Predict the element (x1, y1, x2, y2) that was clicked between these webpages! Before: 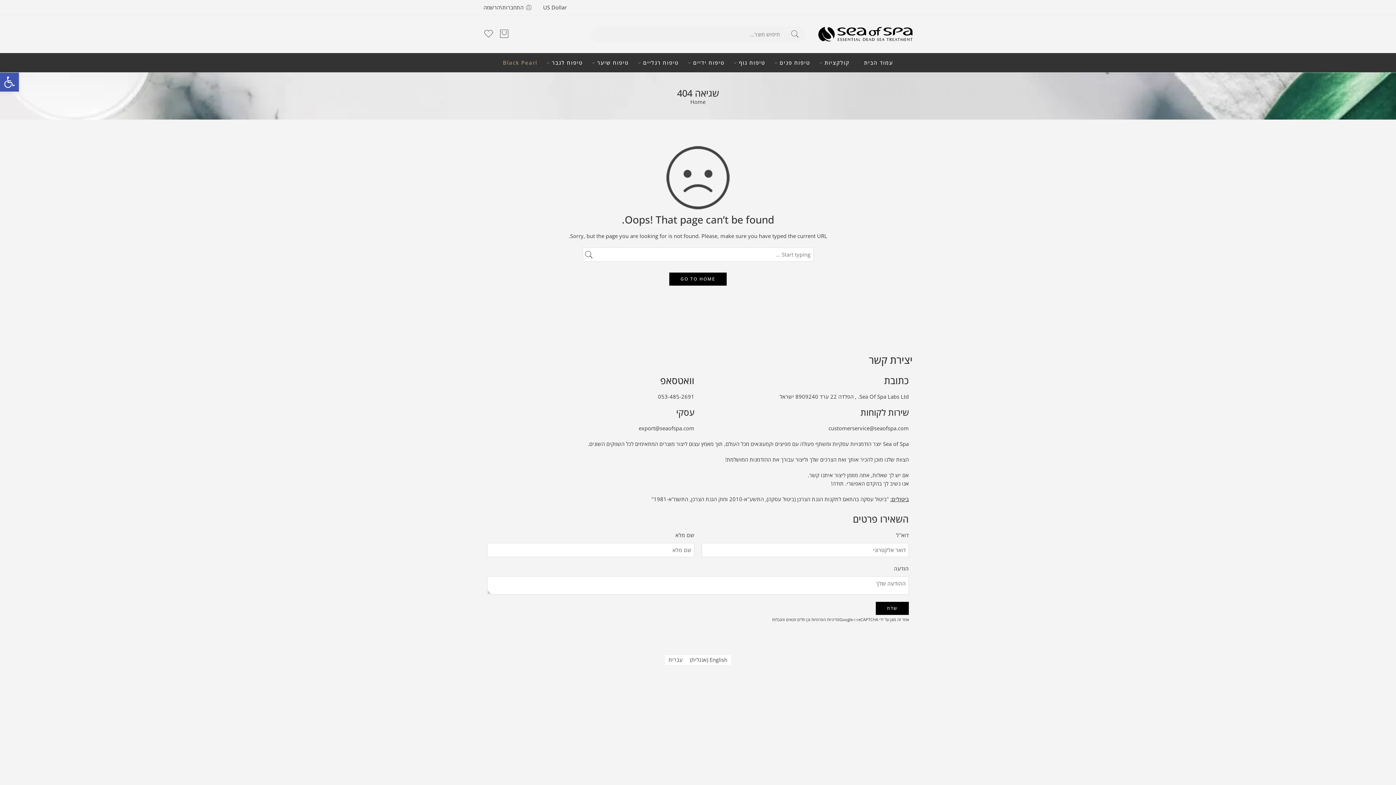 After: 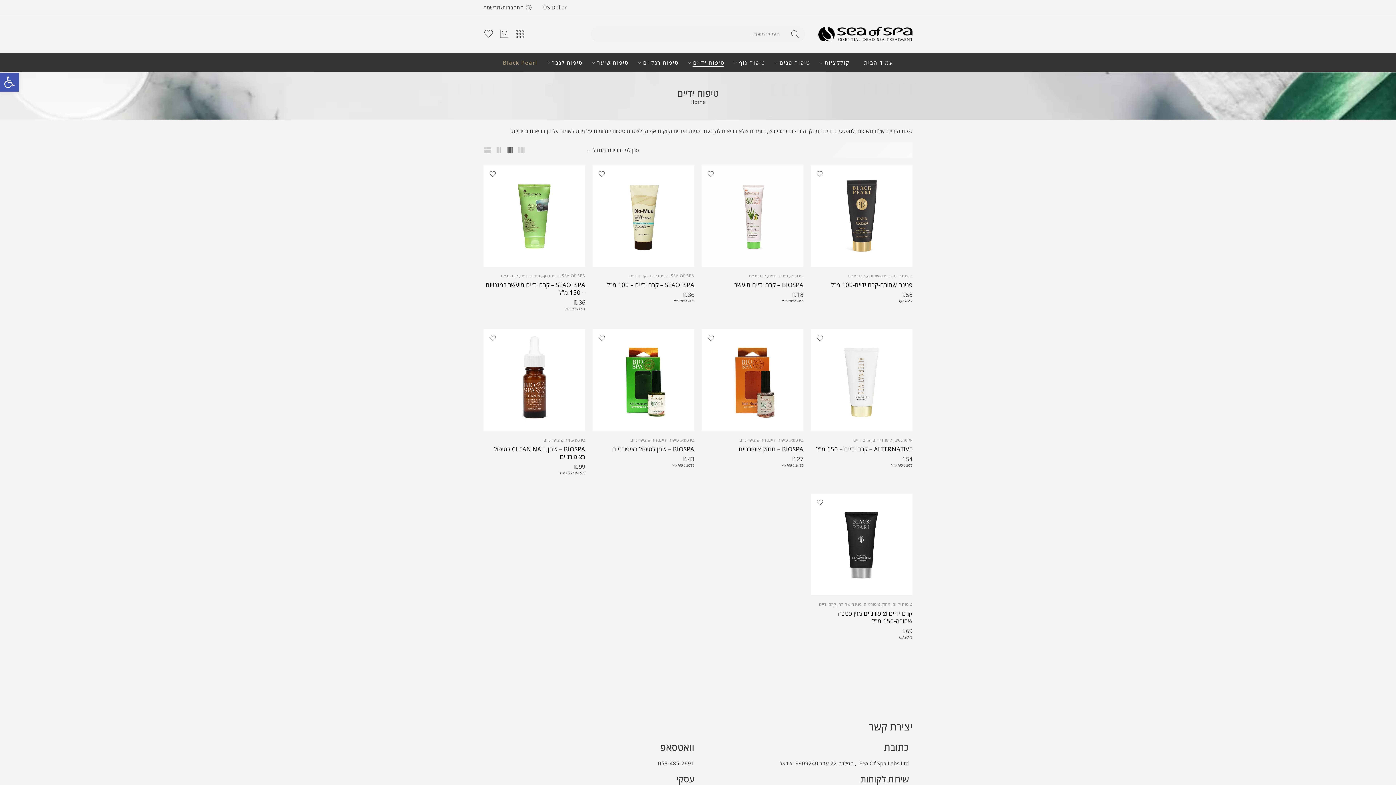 Action: bbox: (693, 53, 724, 72) label: טיפוח ידיים